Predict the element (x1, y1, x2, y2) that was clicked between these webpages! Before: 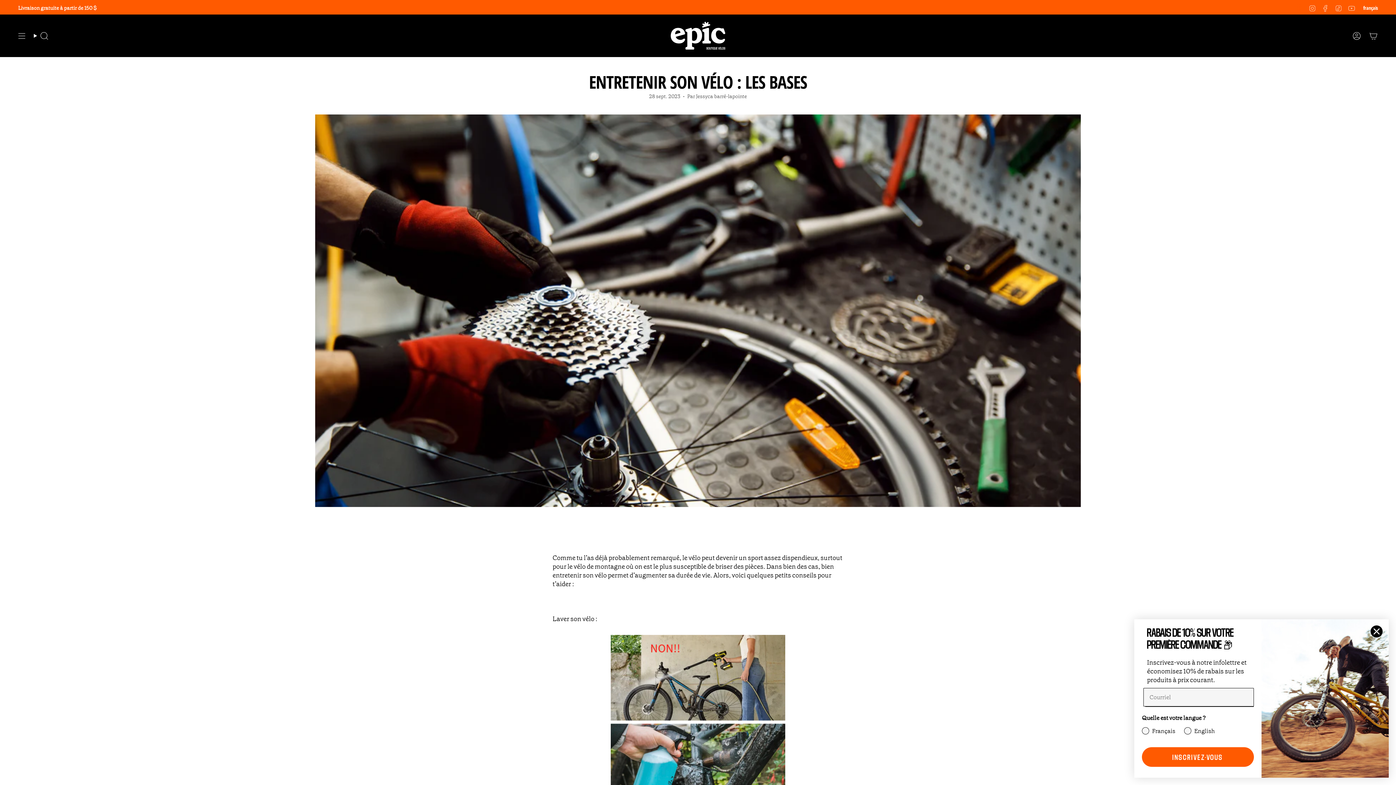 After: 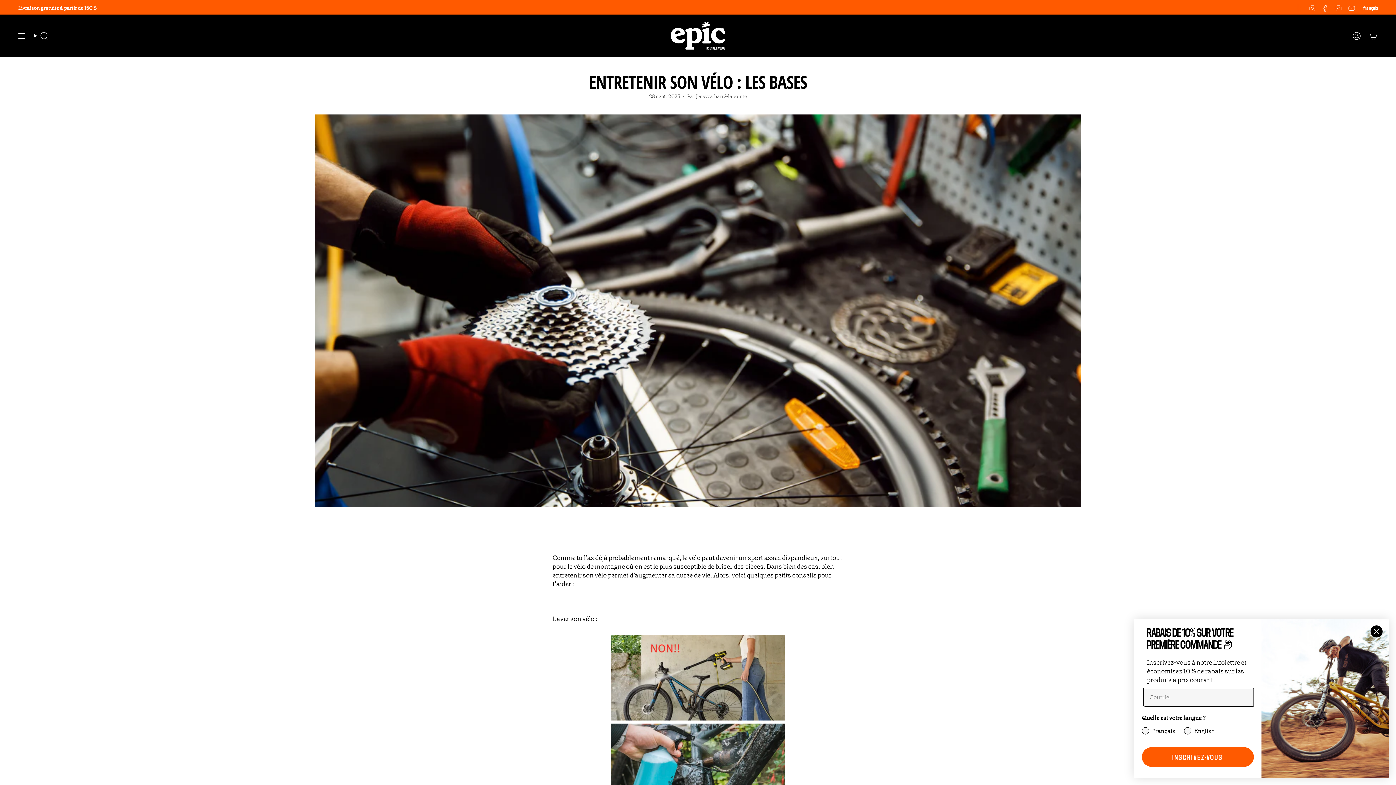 Action: bbox: (1348, 3, 1355, 11) label: YouTube